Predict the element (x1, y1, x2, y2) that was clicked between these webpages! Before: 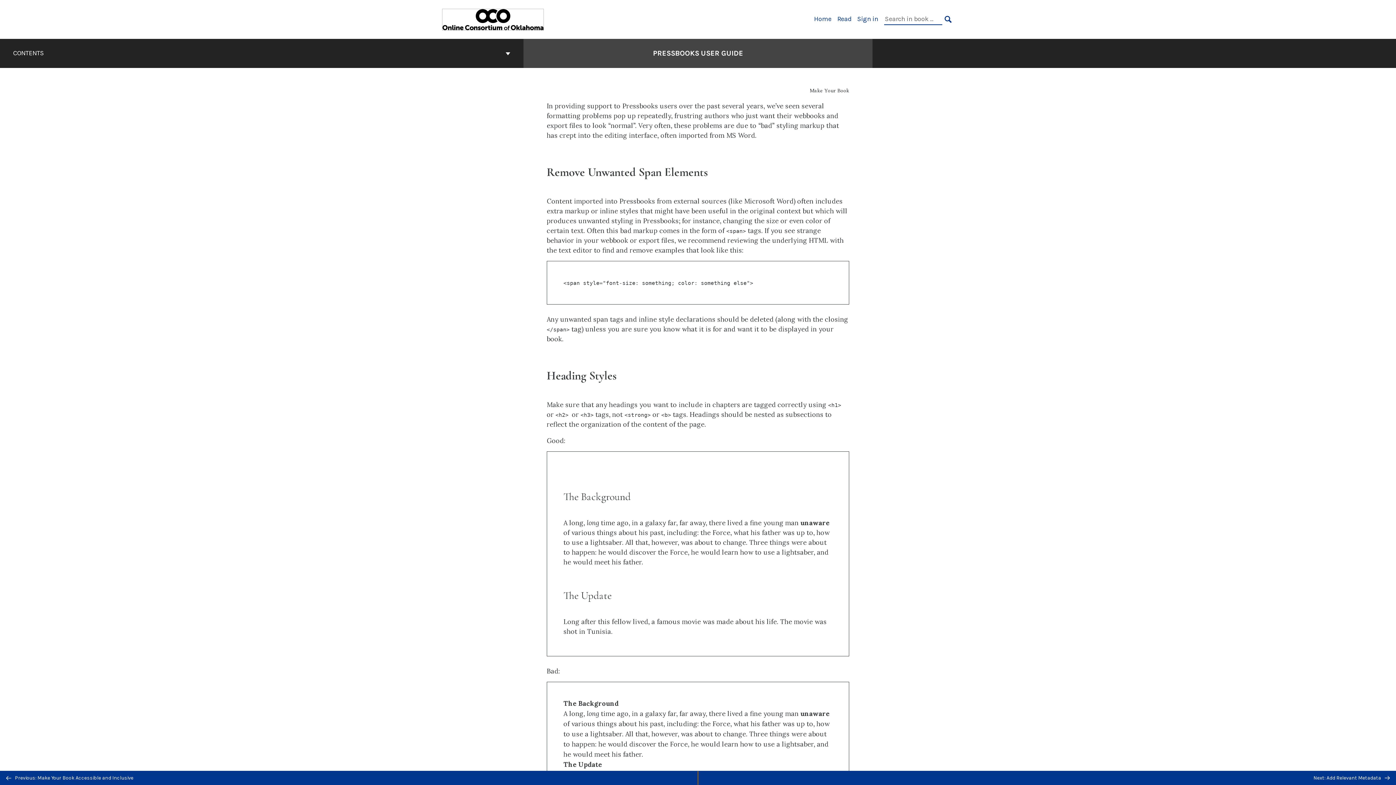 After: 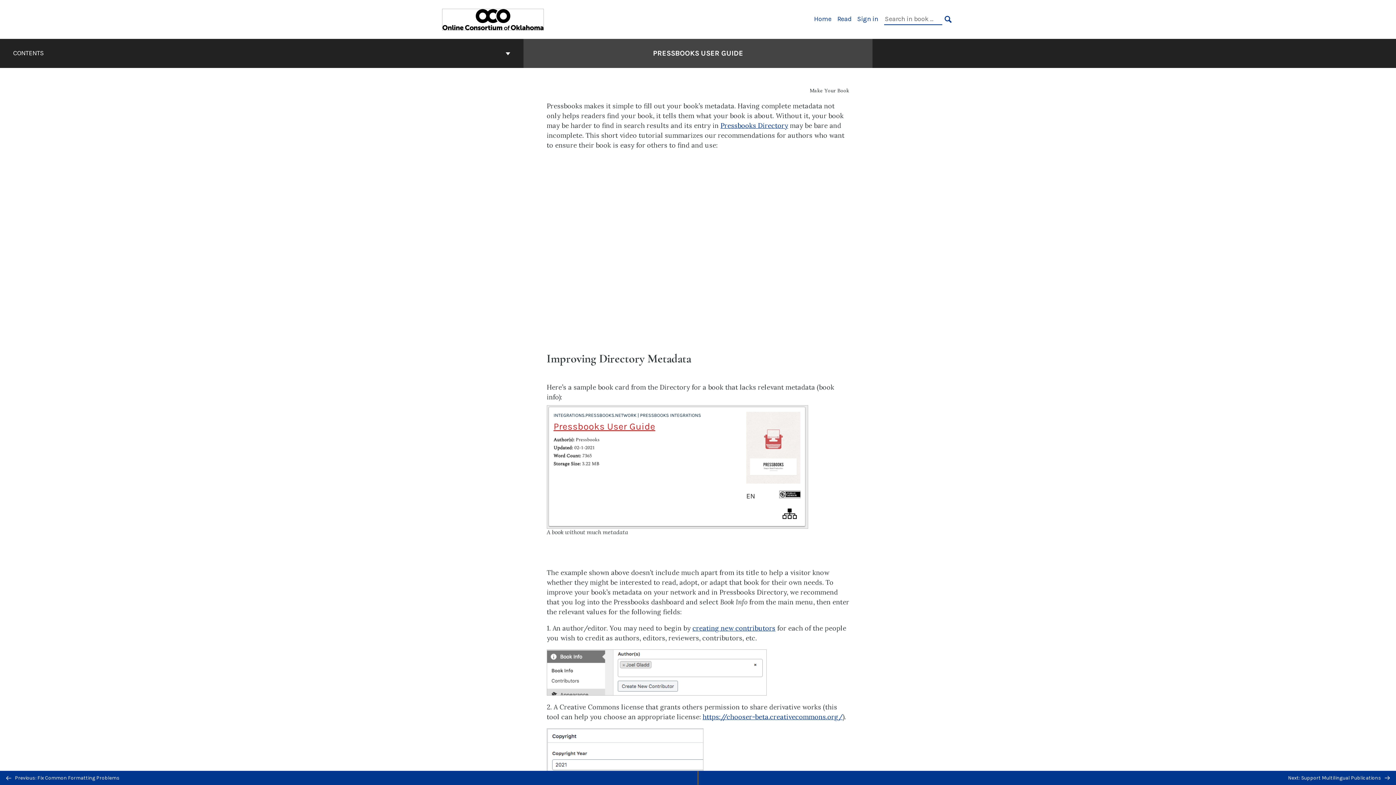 Action: label: Next: Add Relevant Metadata  bbox: (698, 771, 1396, 785)